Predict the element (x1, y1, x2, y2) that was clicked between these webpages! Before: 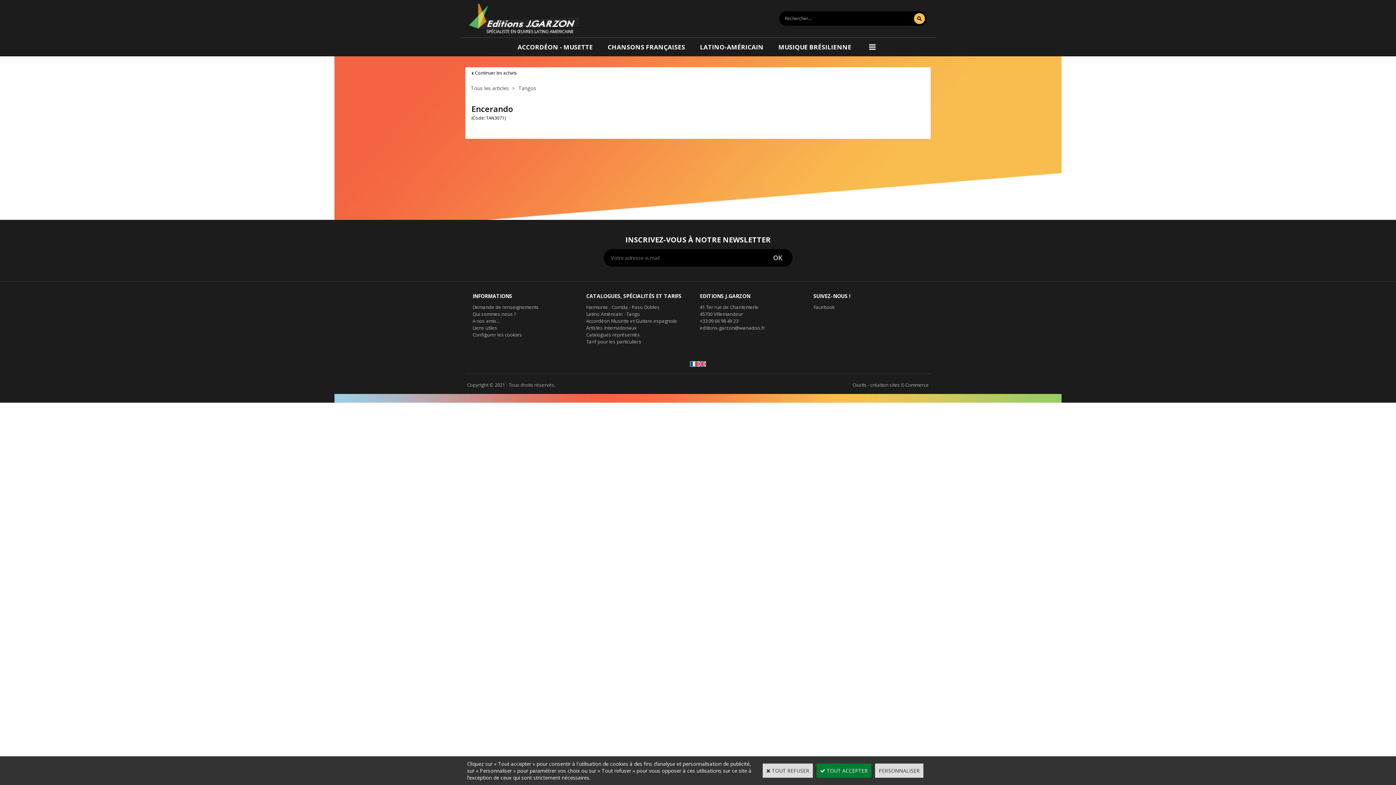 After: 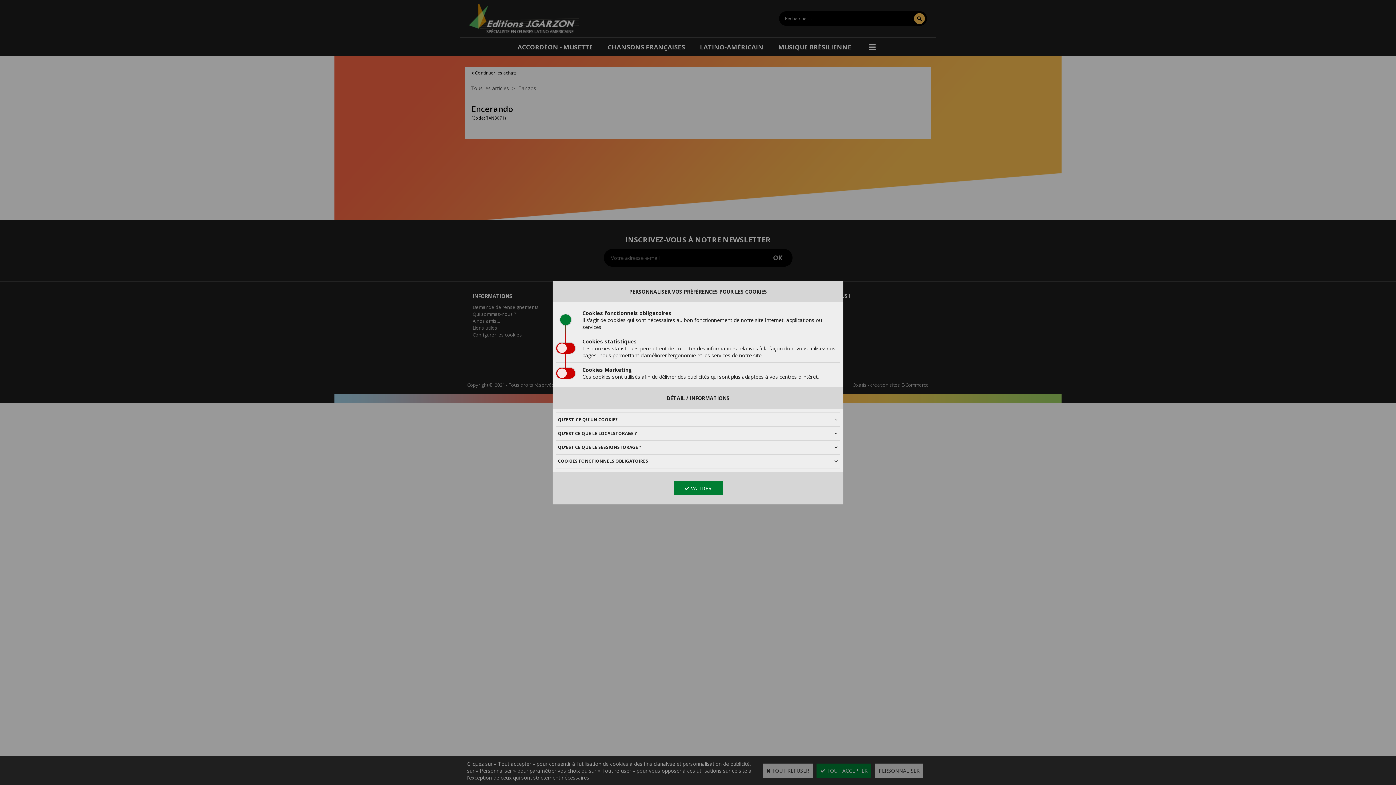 Action: bbox: (875, 764, 923, 778) label: PERSONNALISER